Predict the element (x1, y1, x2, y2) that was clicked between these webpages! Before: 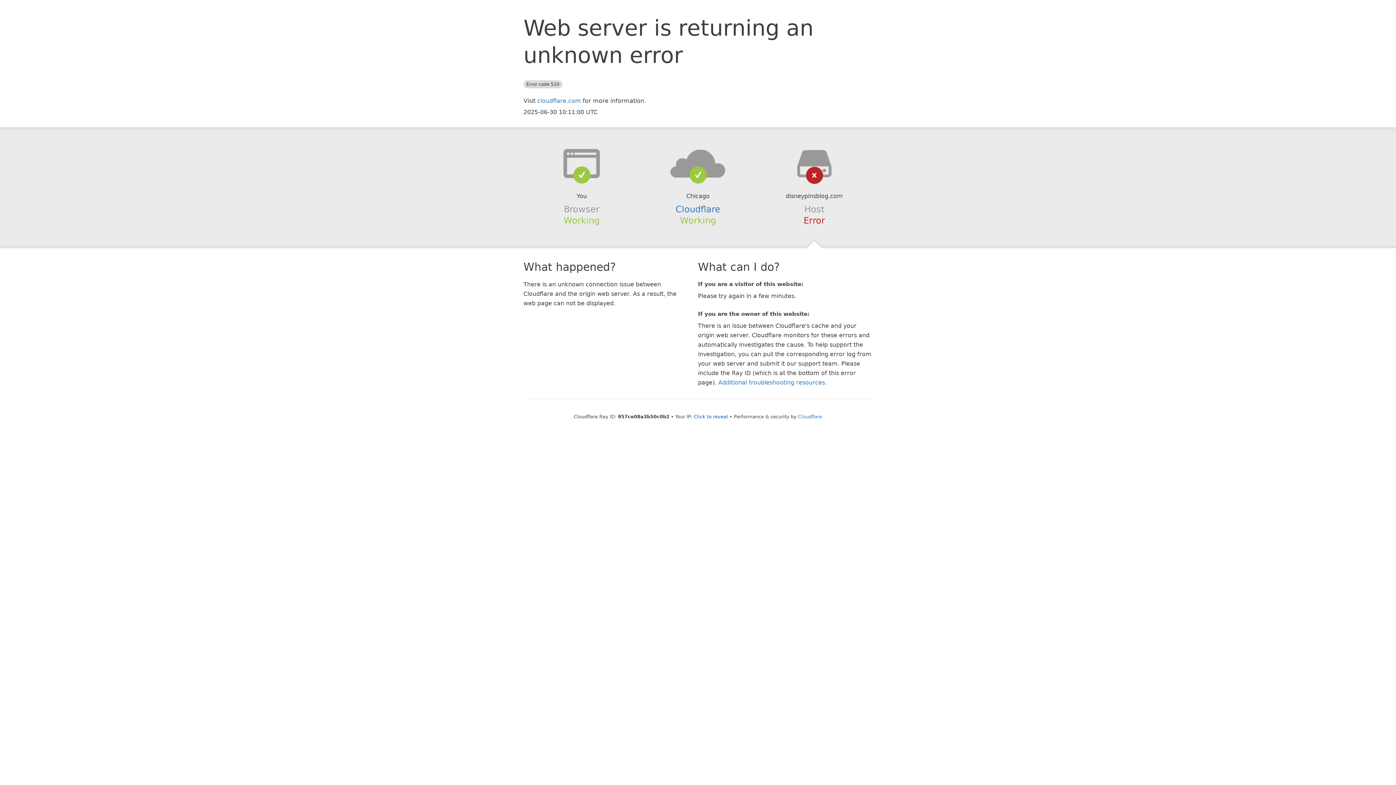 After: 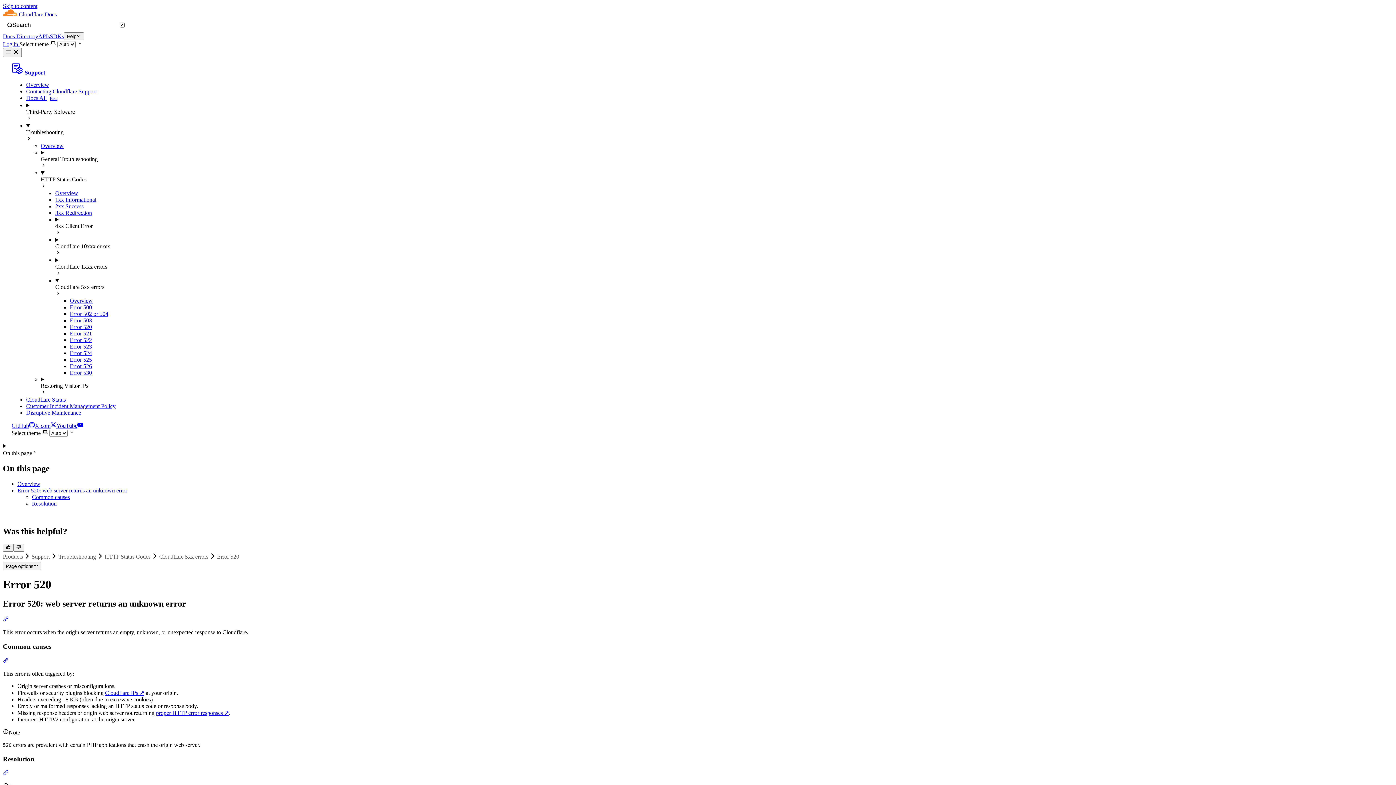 Action: label: Additional troubleshooting resources bbox: (718, 379, 825, 386)